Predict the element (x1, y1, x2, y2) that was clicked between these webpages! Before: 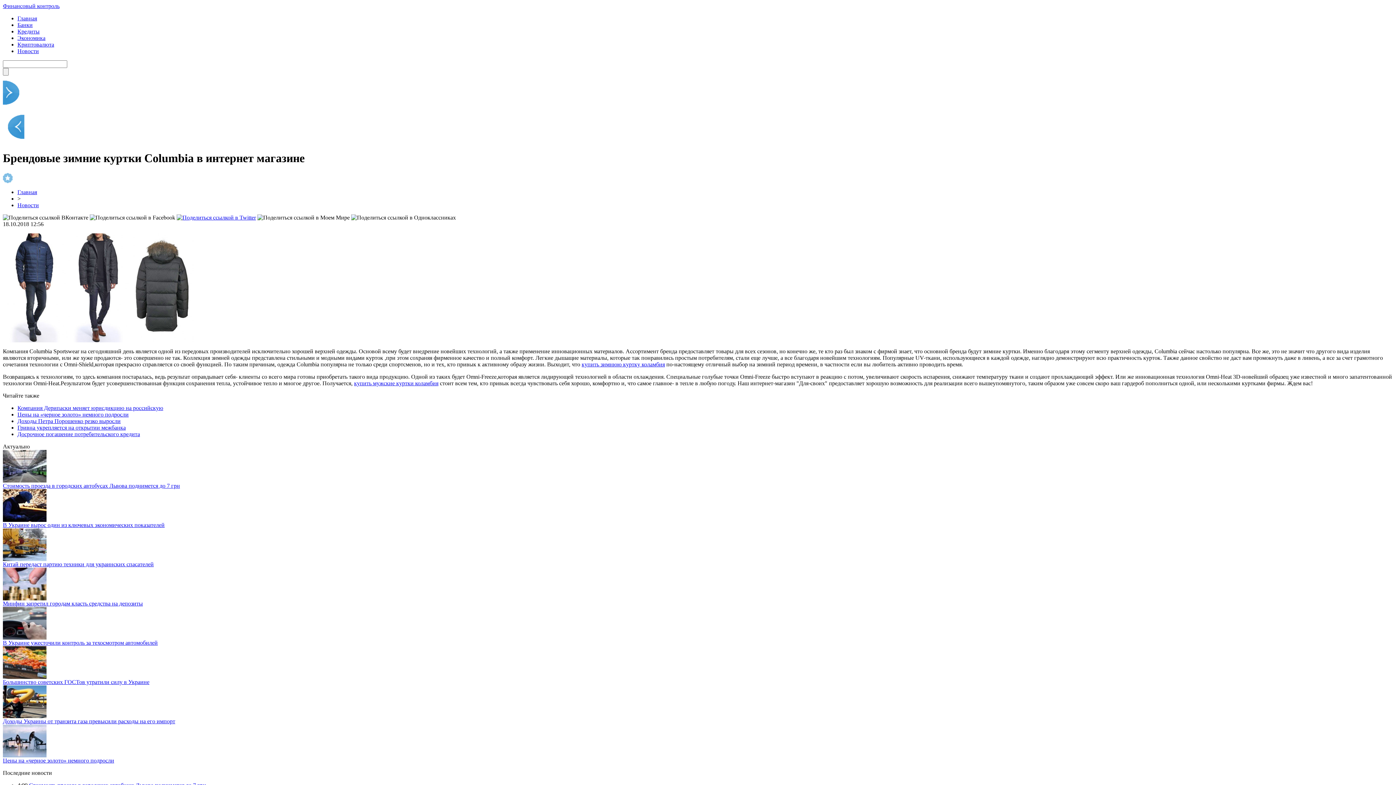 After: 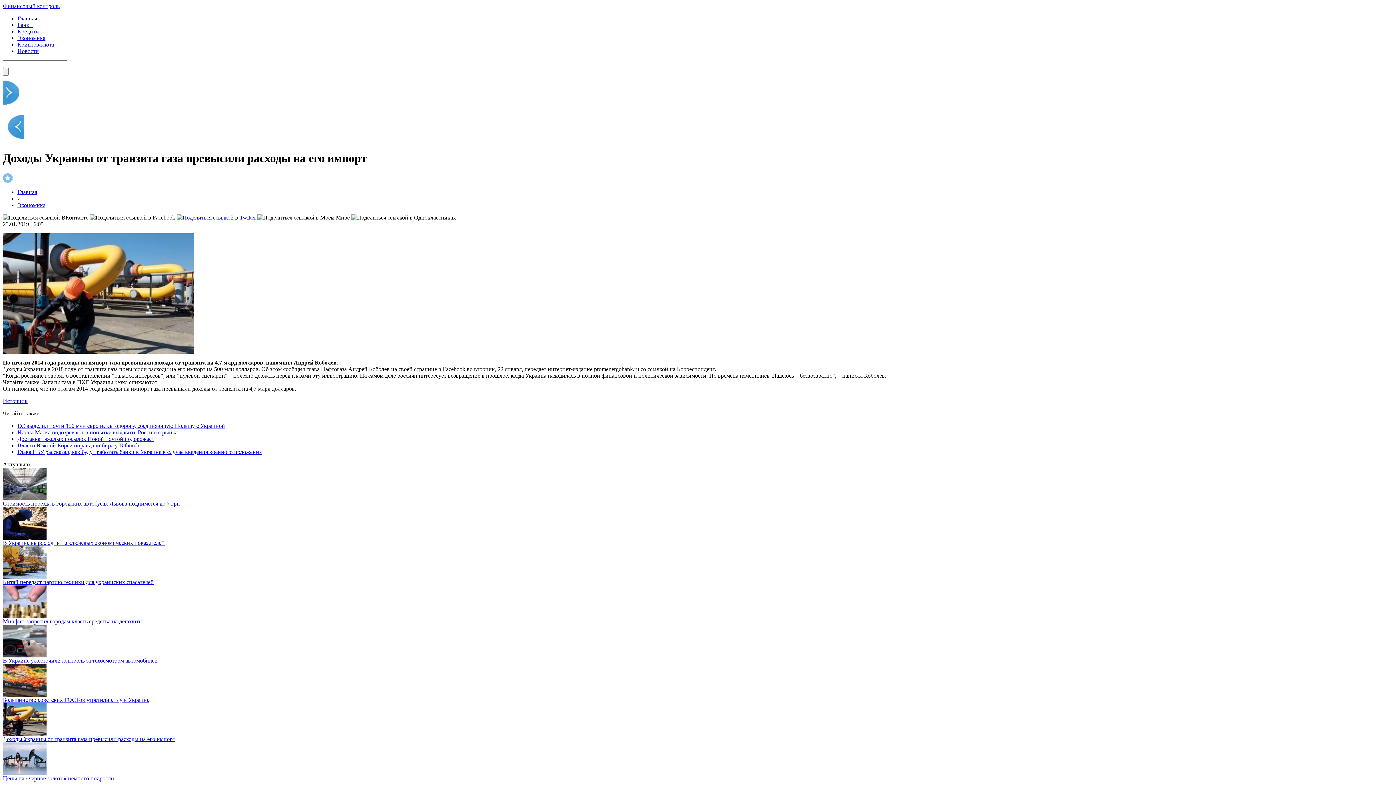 Action: bbox: (2, 718, 175, 724) label: Доходы Украины от транзита газа превысили расходы на его импорт